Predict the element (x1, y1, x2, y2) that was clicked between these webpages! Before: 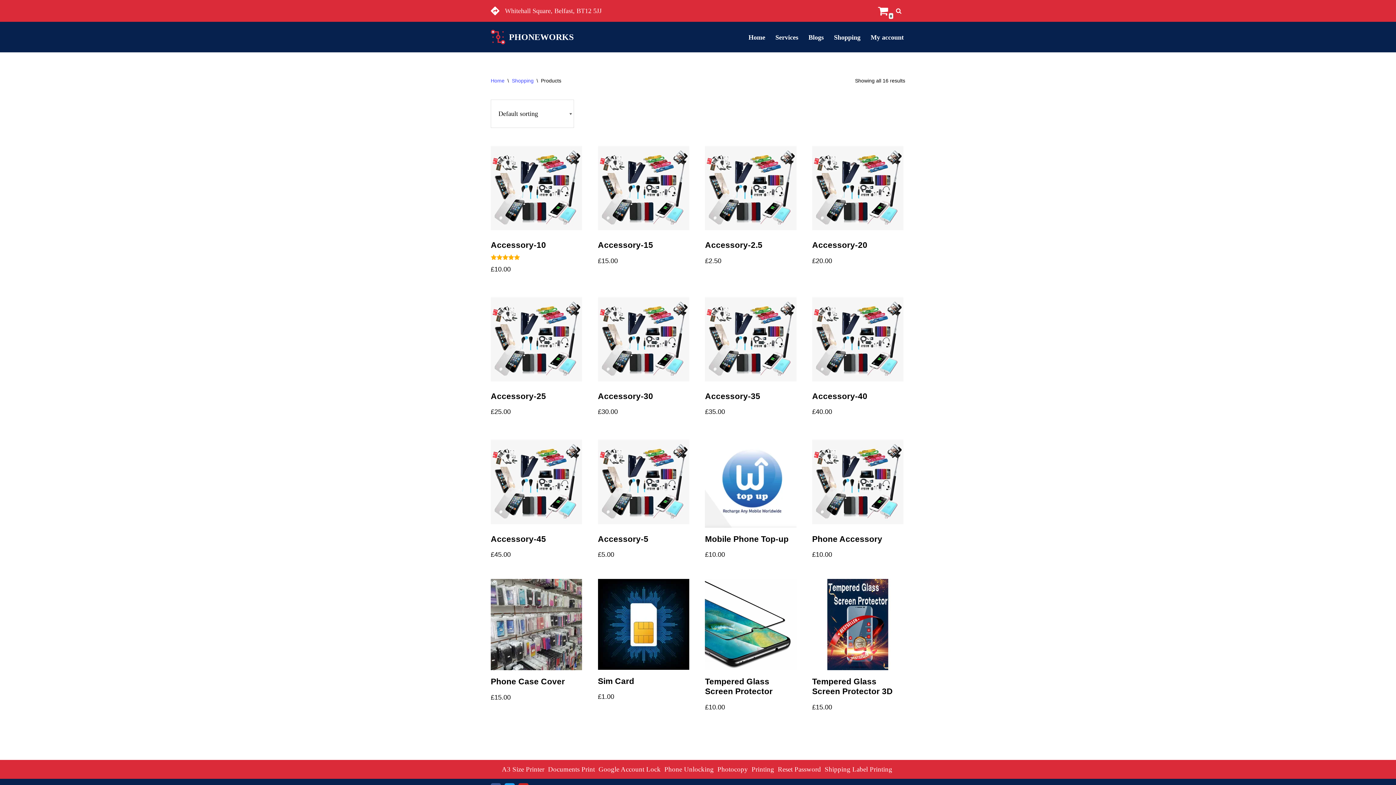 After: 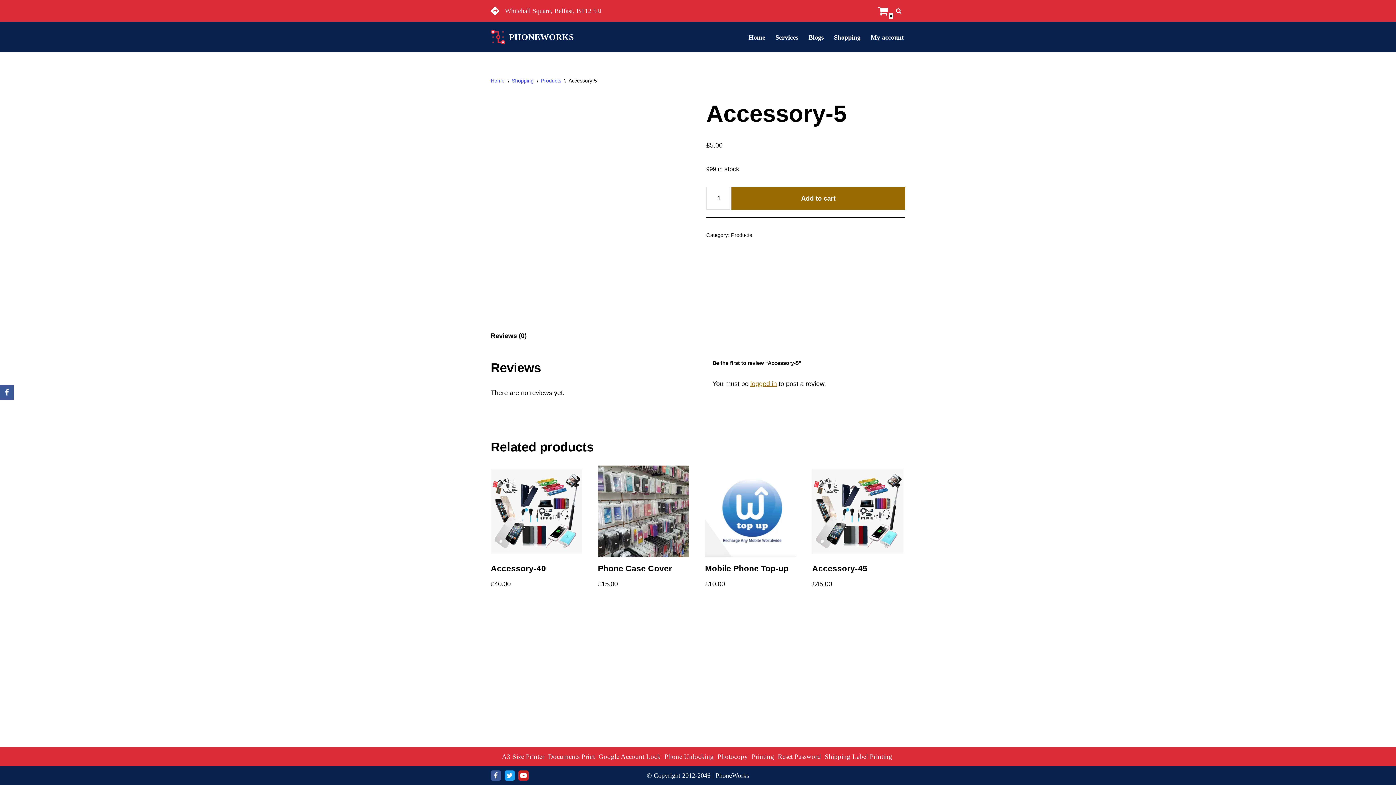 Action: bbox: (598, 436, 689, 561) label: Accessory-5
£5.00